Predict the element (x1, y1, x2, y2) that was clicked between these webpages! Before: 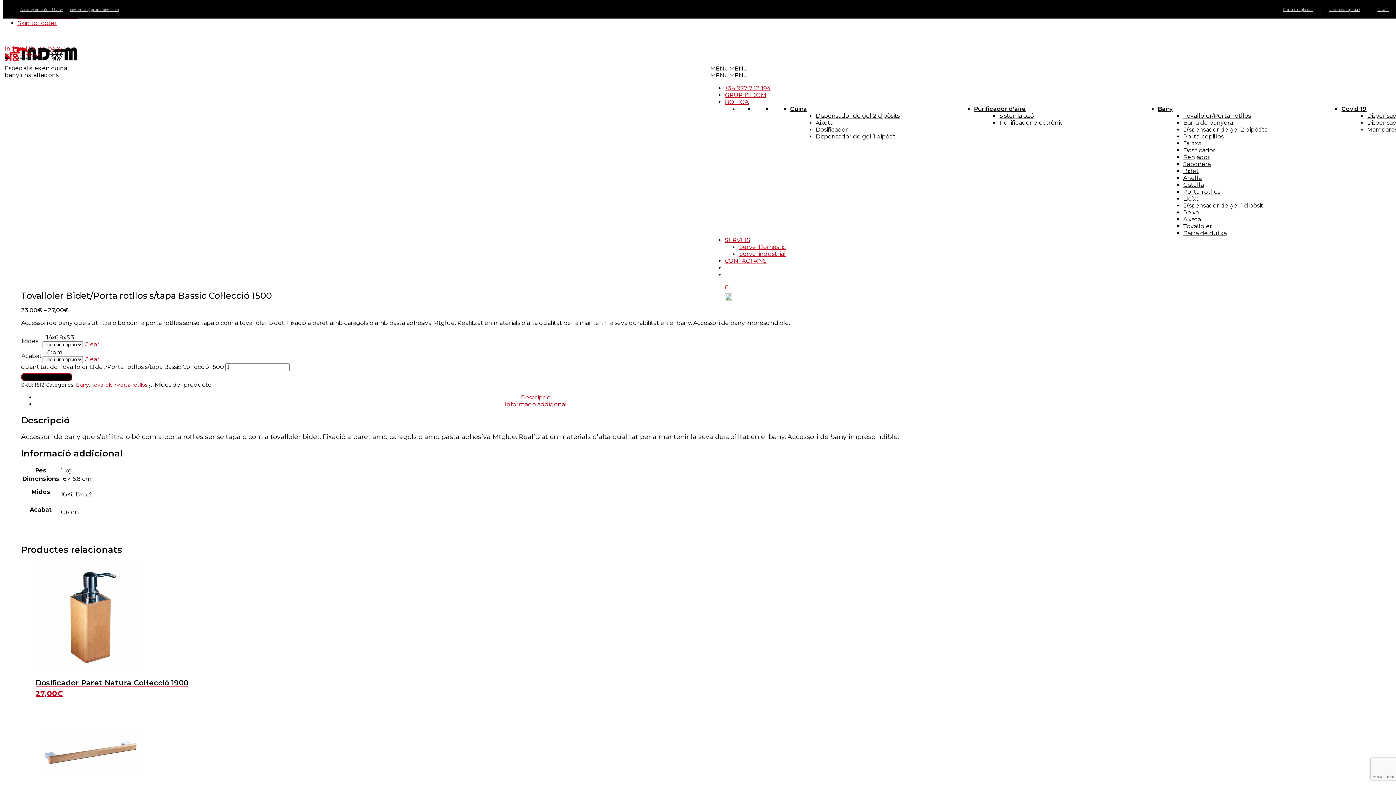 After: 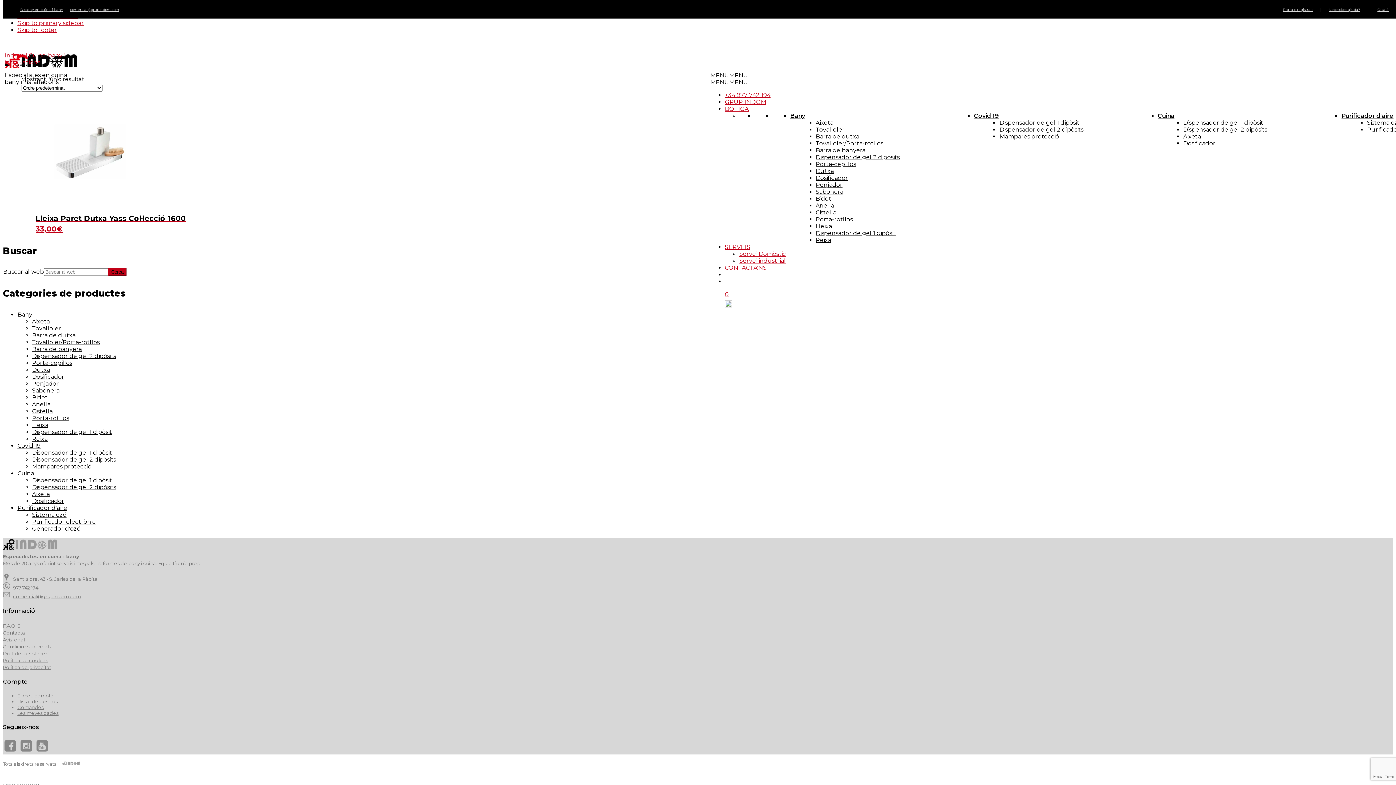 Action: label: Lleixa bbox: (1183, 195, 1199, 202)